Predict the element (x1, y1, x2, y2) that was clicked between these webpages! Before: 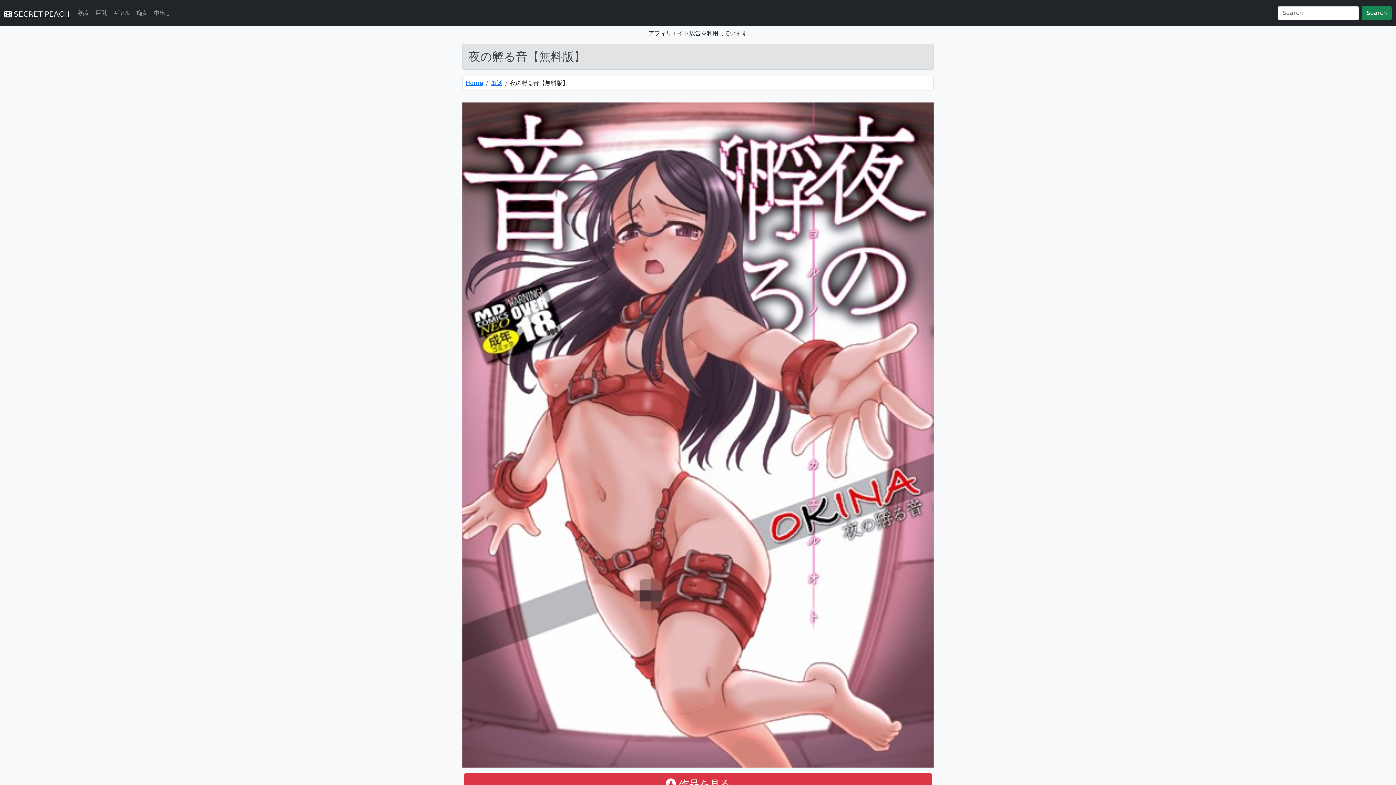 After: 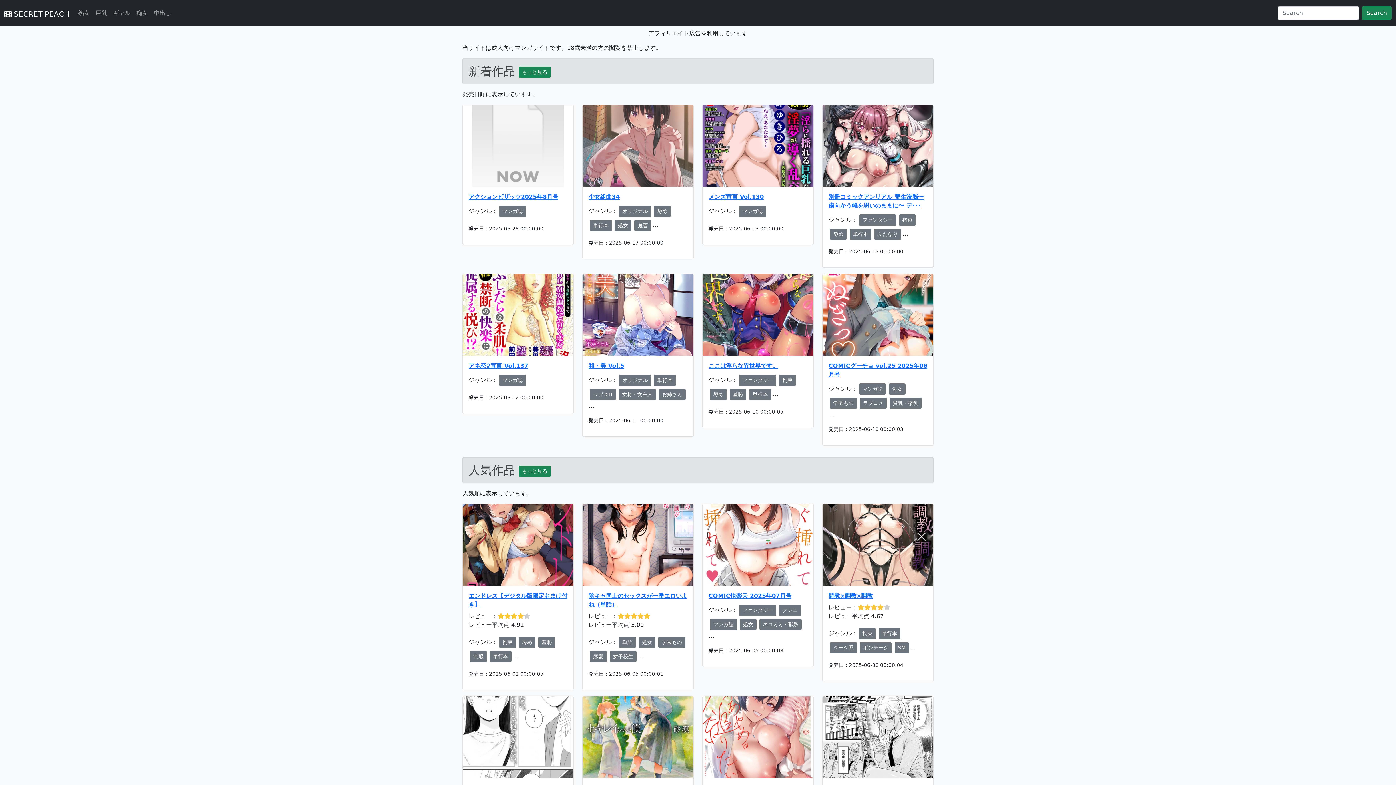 Action: bbox: (4, 8, 69, 20) label:  SECRET PEACH